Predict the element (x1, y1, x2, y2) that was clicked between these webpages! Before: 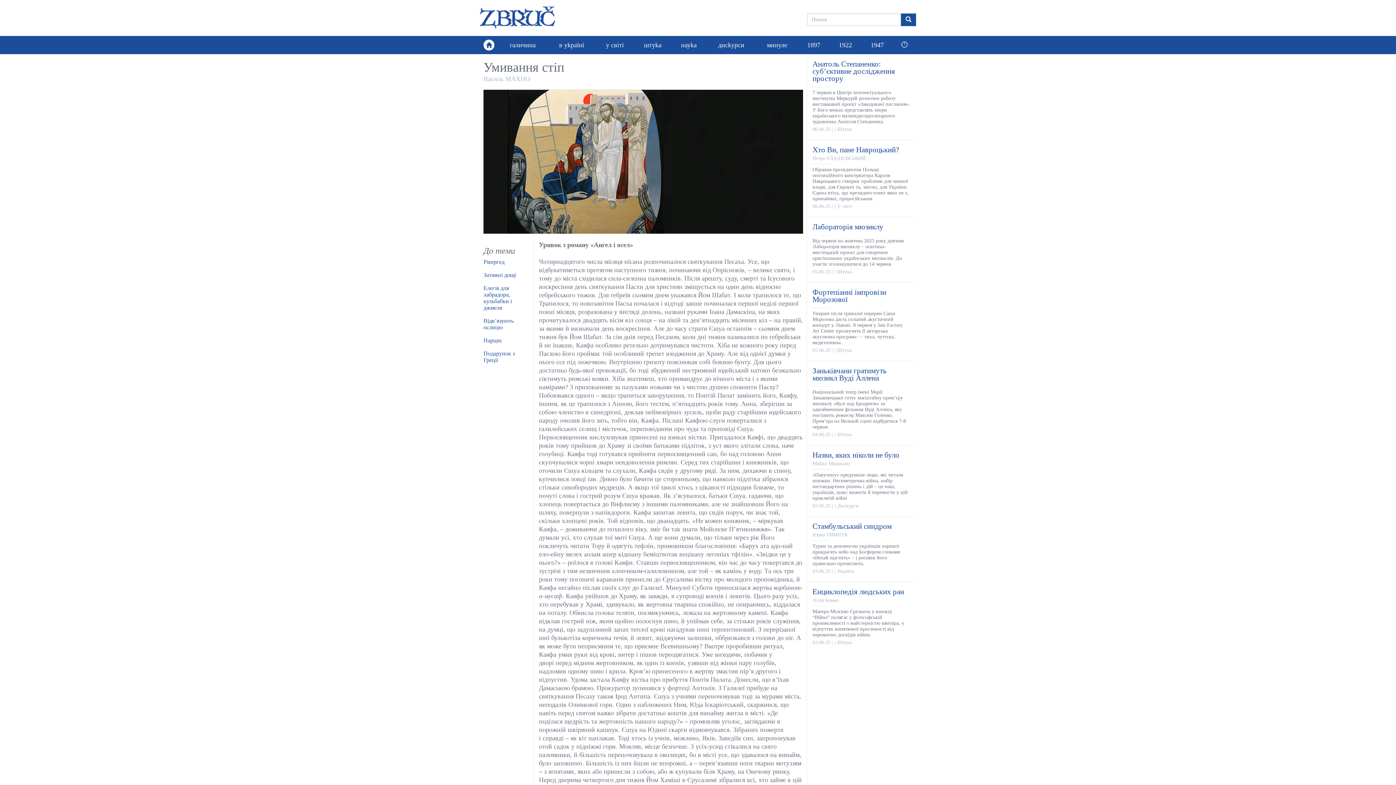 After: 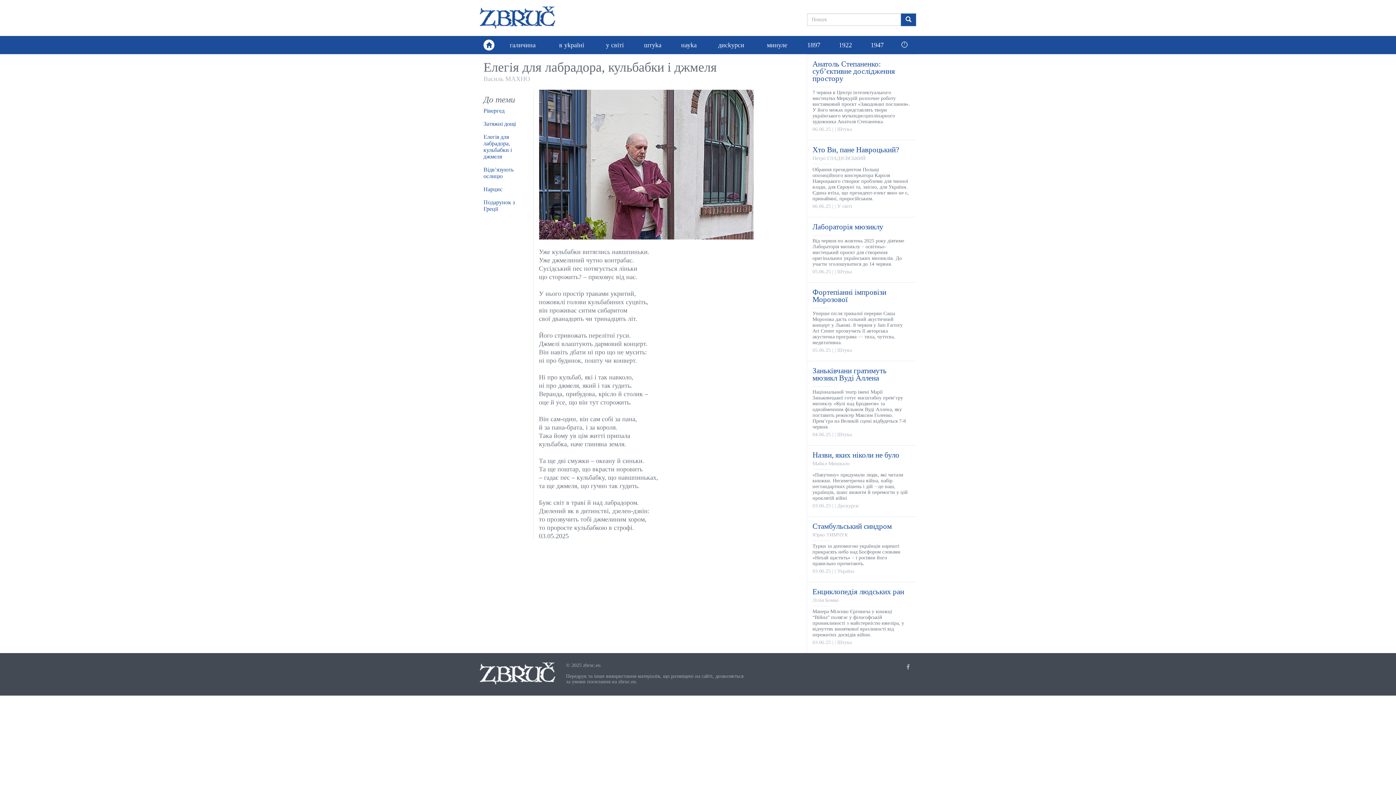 Action: label: Елегія для лабрадора, кульбабки і джмеля bbox: (483, 285, 512, 310)